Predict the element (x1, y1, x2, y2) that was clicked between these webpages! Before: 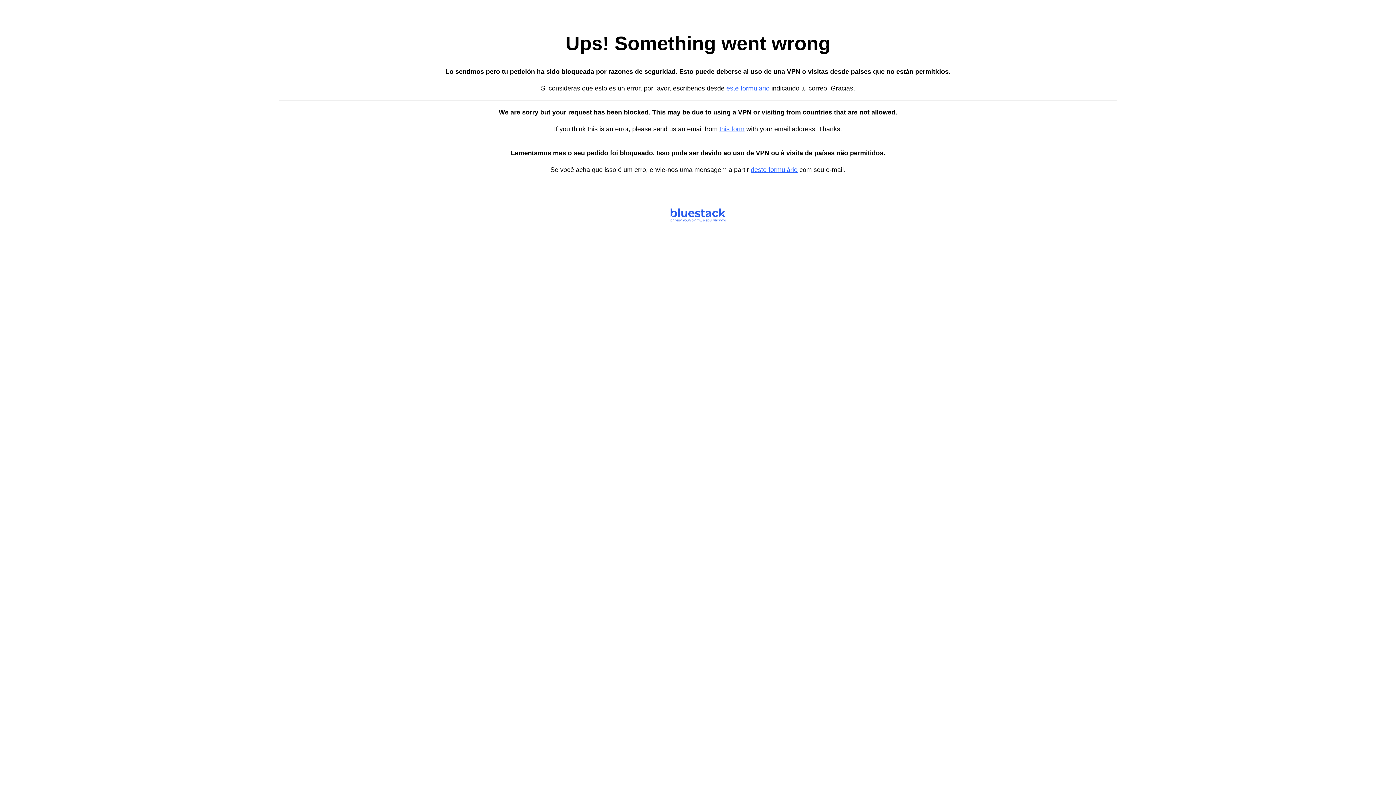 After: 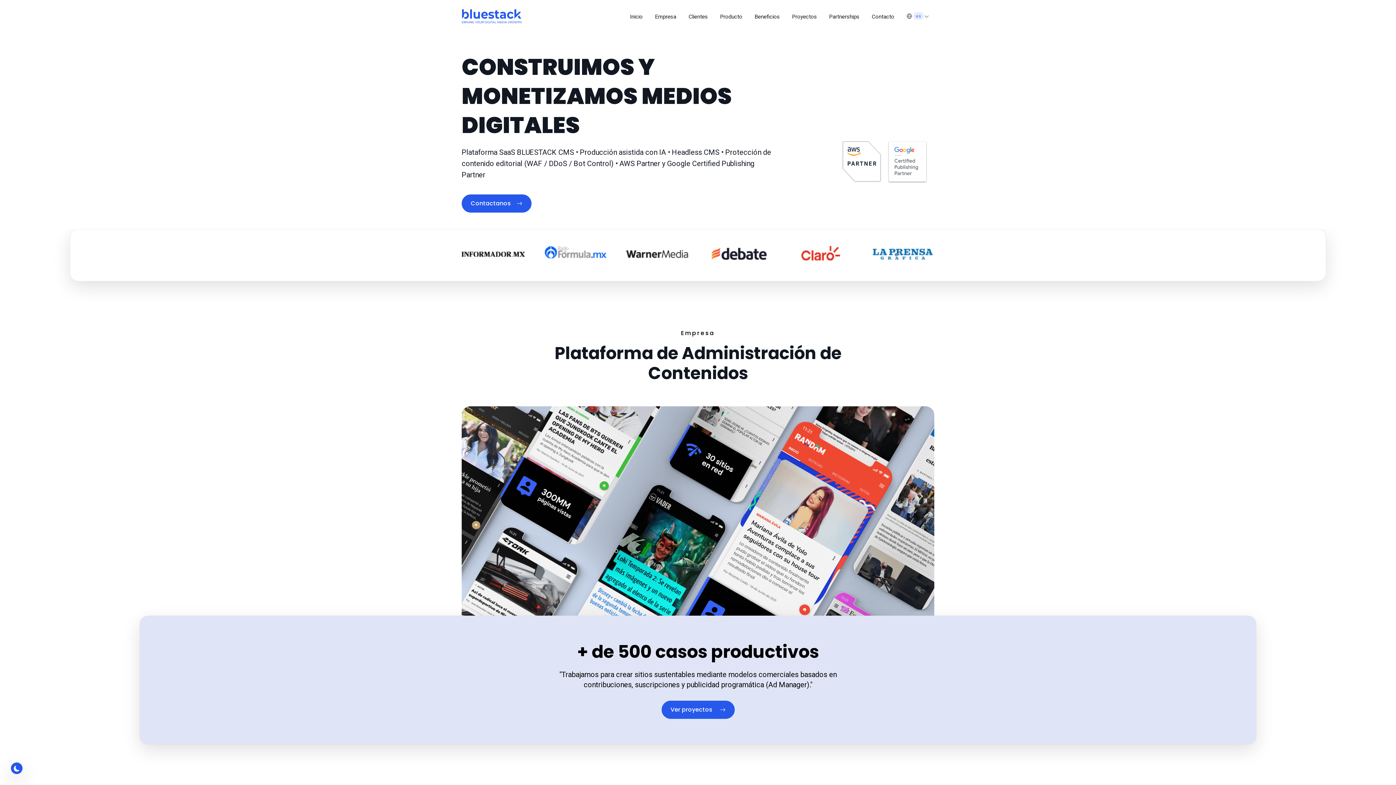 Action: label: este formulario bbox: (726, 84, 769, 92)